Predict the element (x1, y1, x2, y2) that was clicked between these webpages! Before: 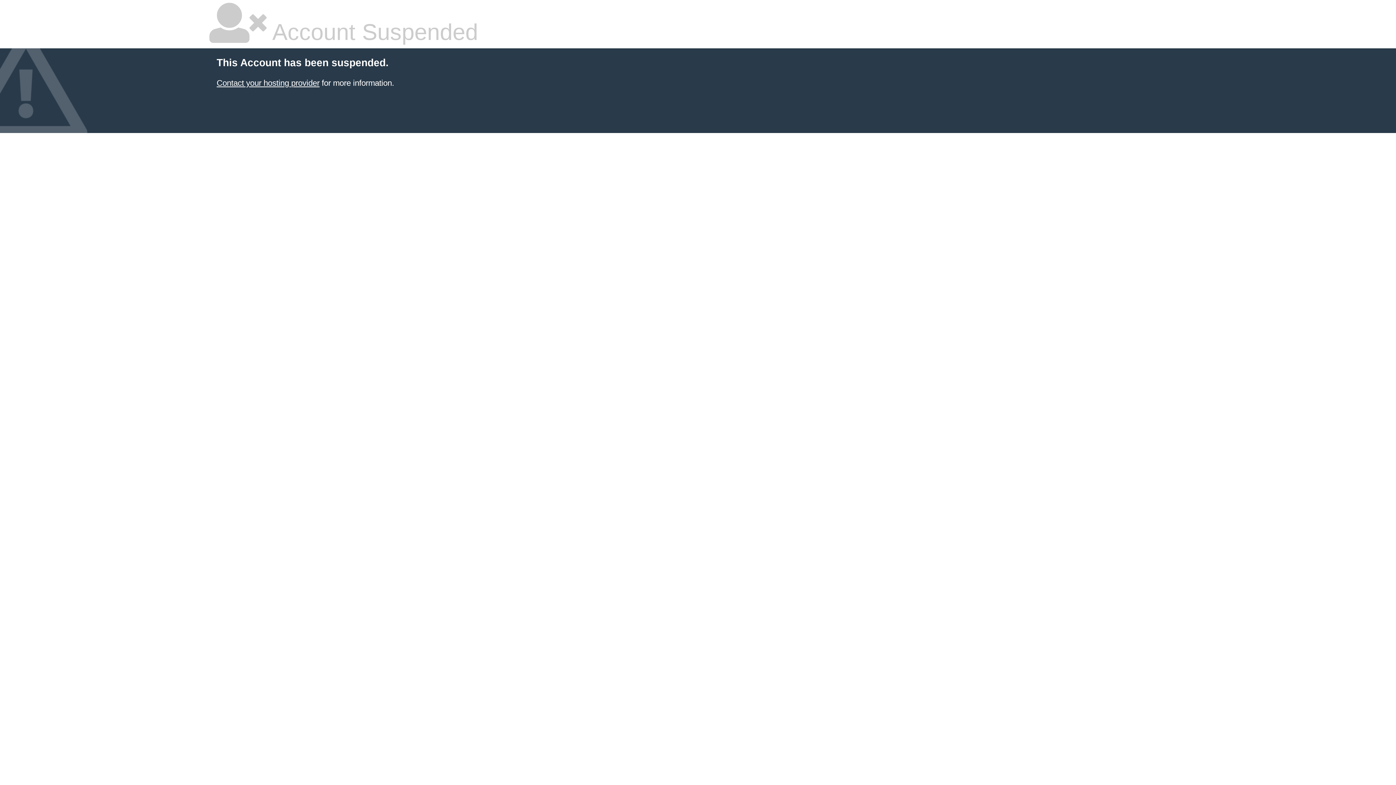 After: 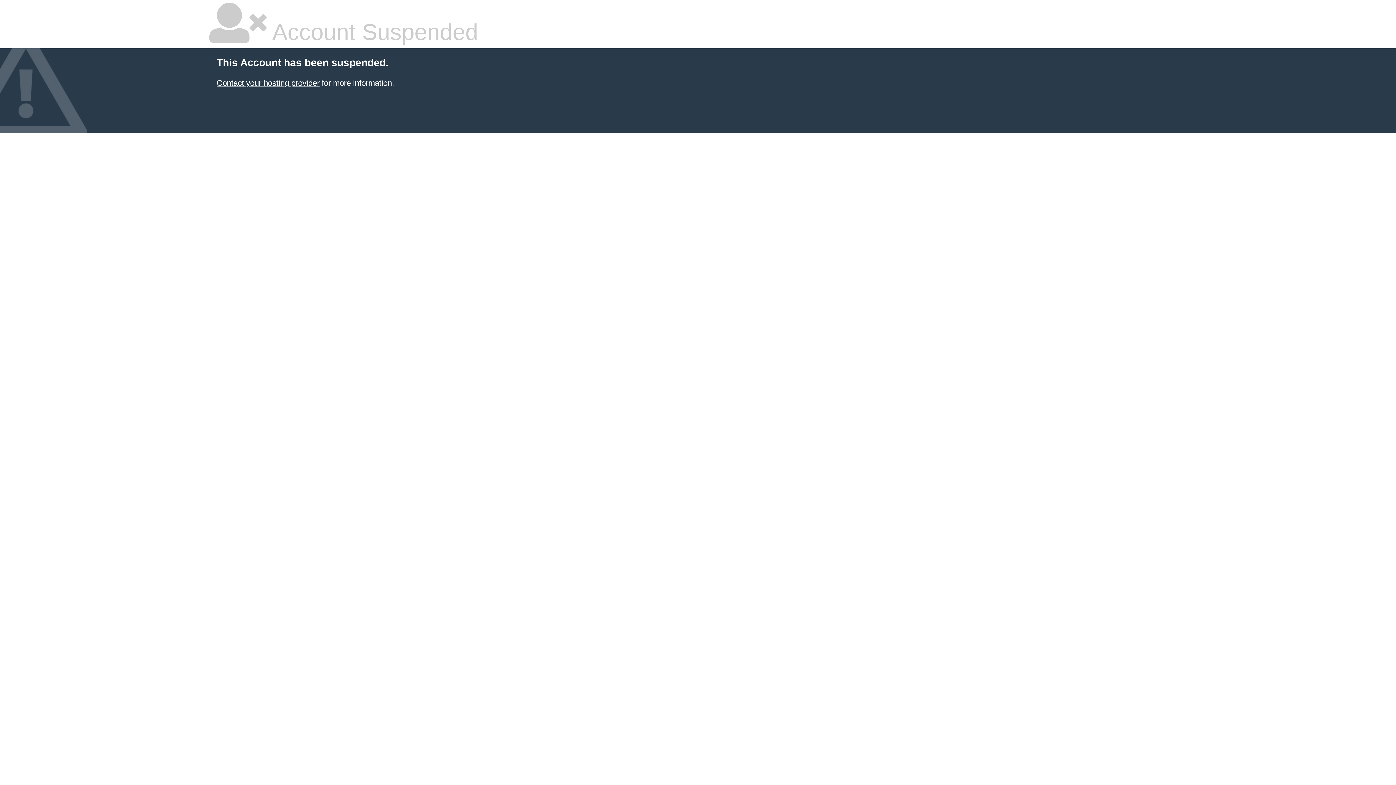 Action: label: Contact your hosting provider bbox: (216, 78, 319, 87)